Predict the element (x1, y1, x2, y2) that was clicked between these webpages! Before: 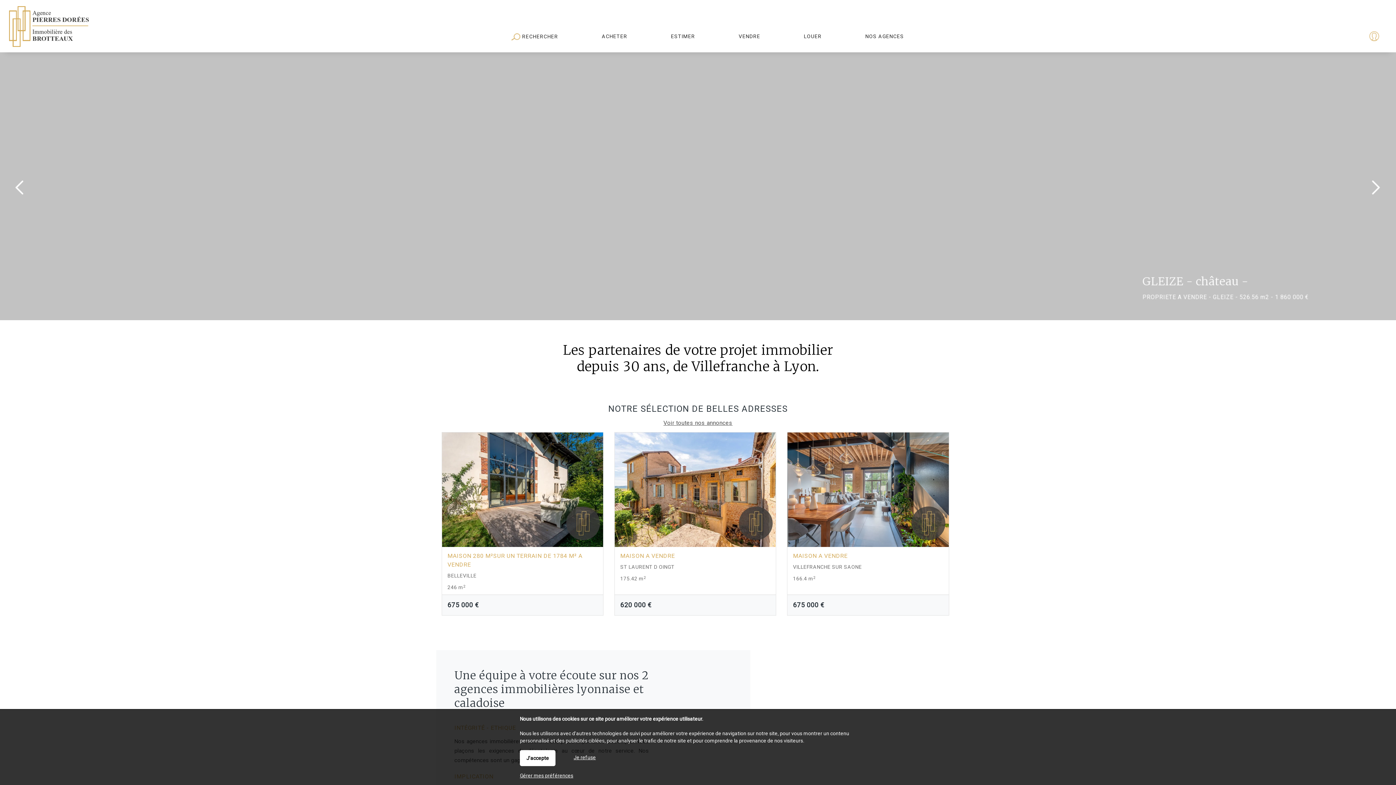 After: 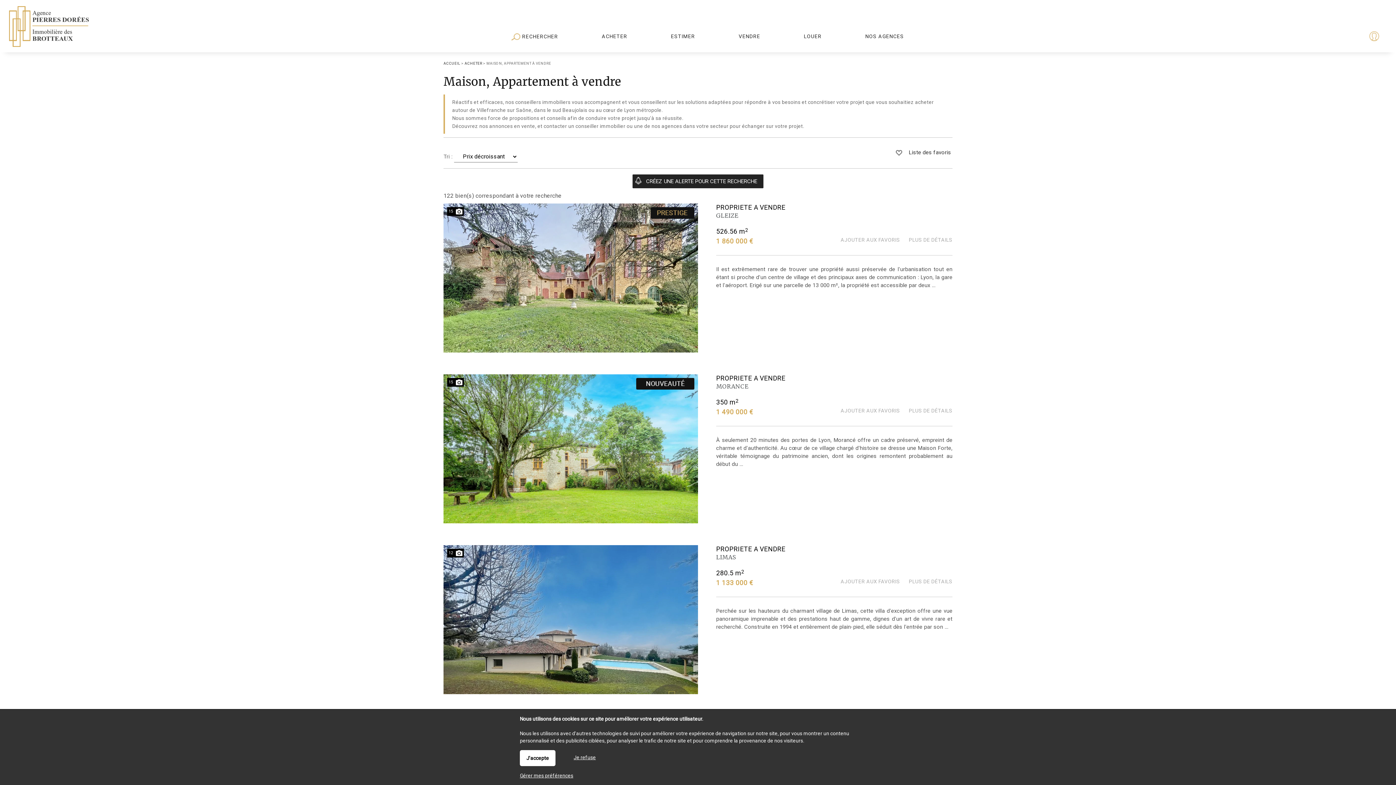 Action: label: ACHETER bbox: (601, 33, 627, 42)